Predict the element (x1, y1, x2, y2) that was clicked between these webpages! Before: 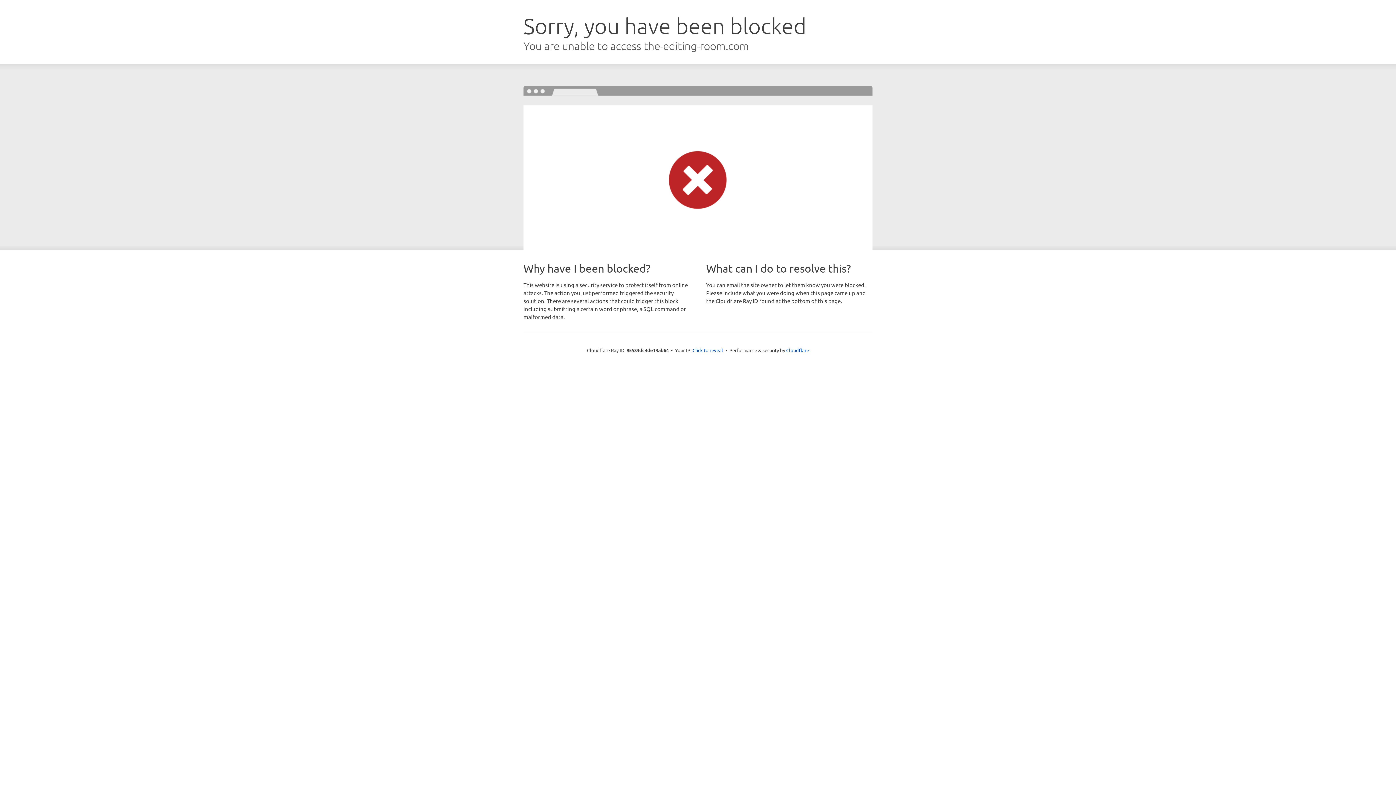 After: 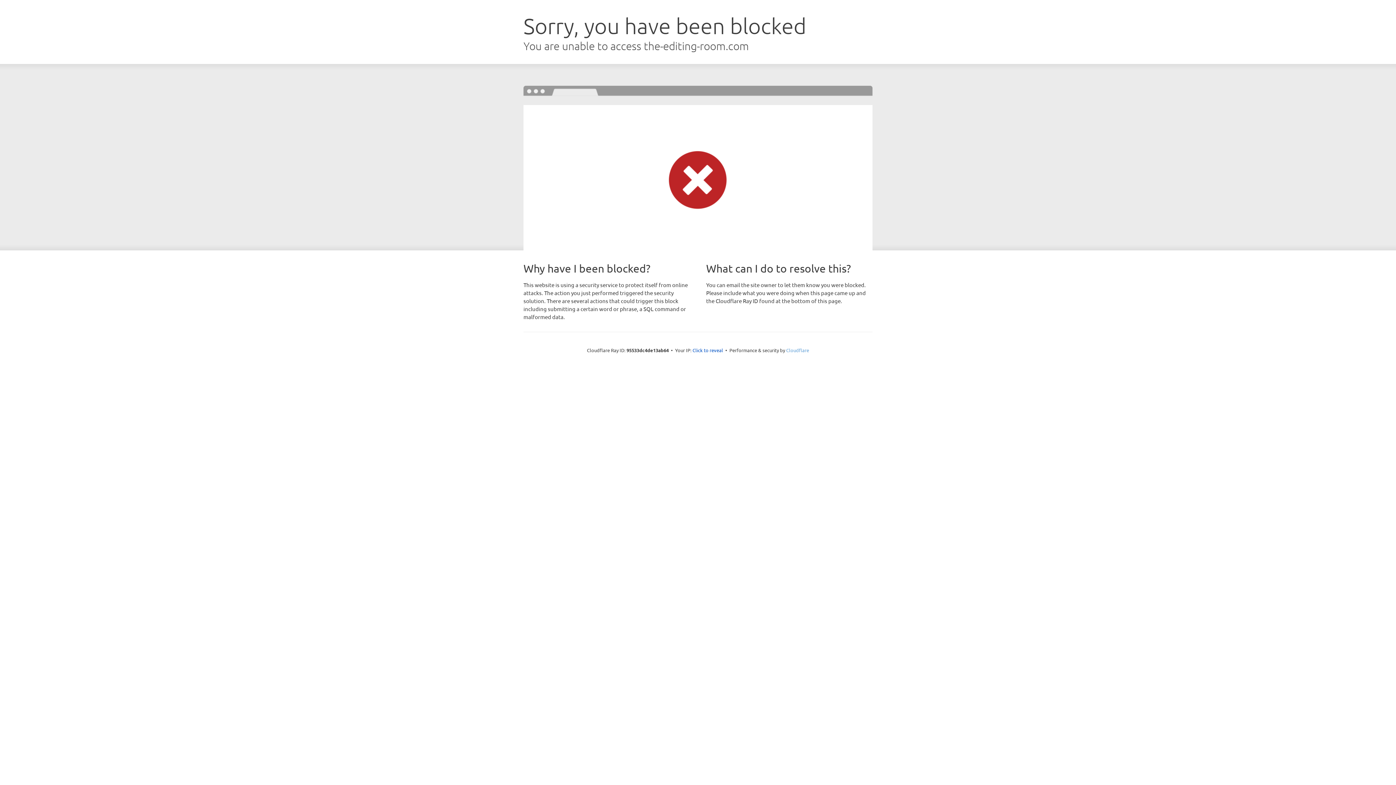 Action: label: Cloudflare bbox: (786, 347, 809, 353)